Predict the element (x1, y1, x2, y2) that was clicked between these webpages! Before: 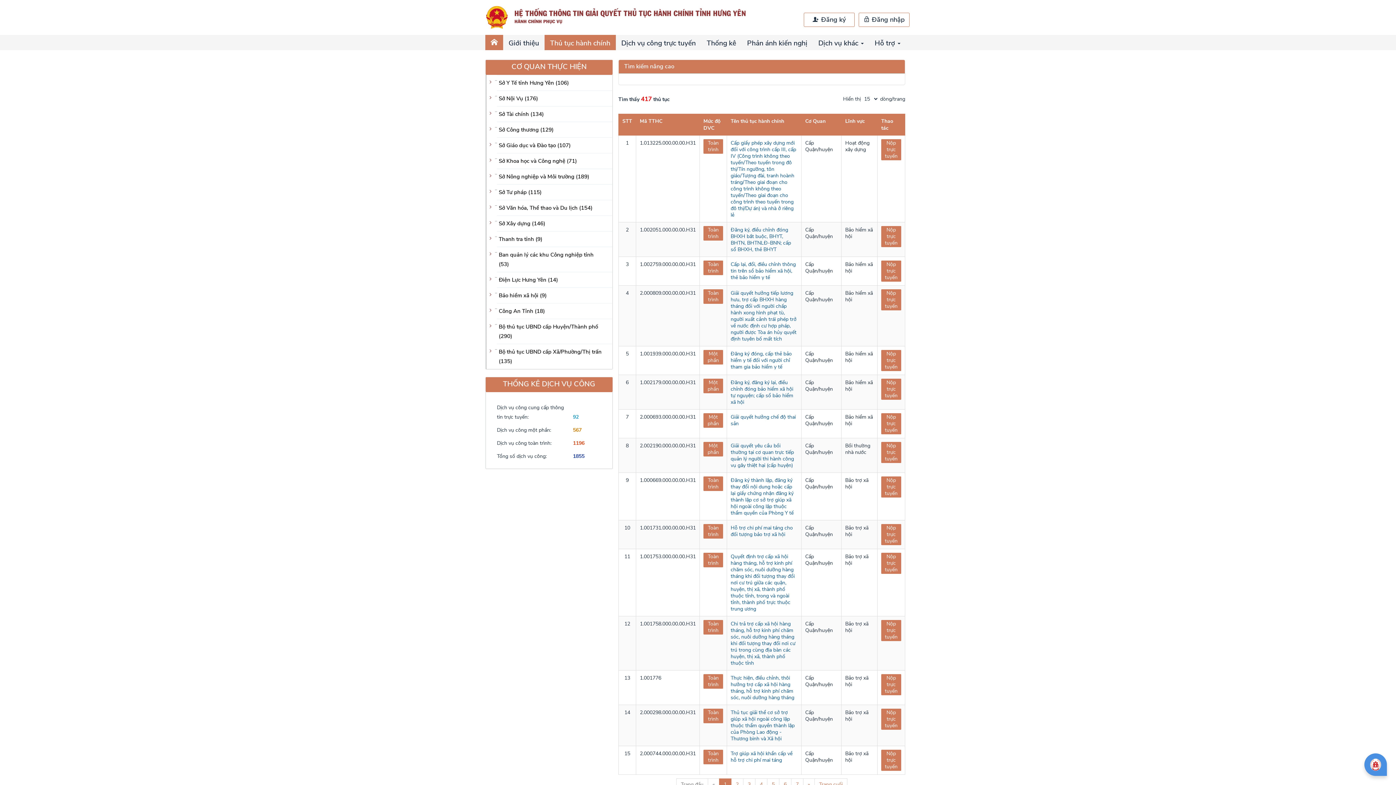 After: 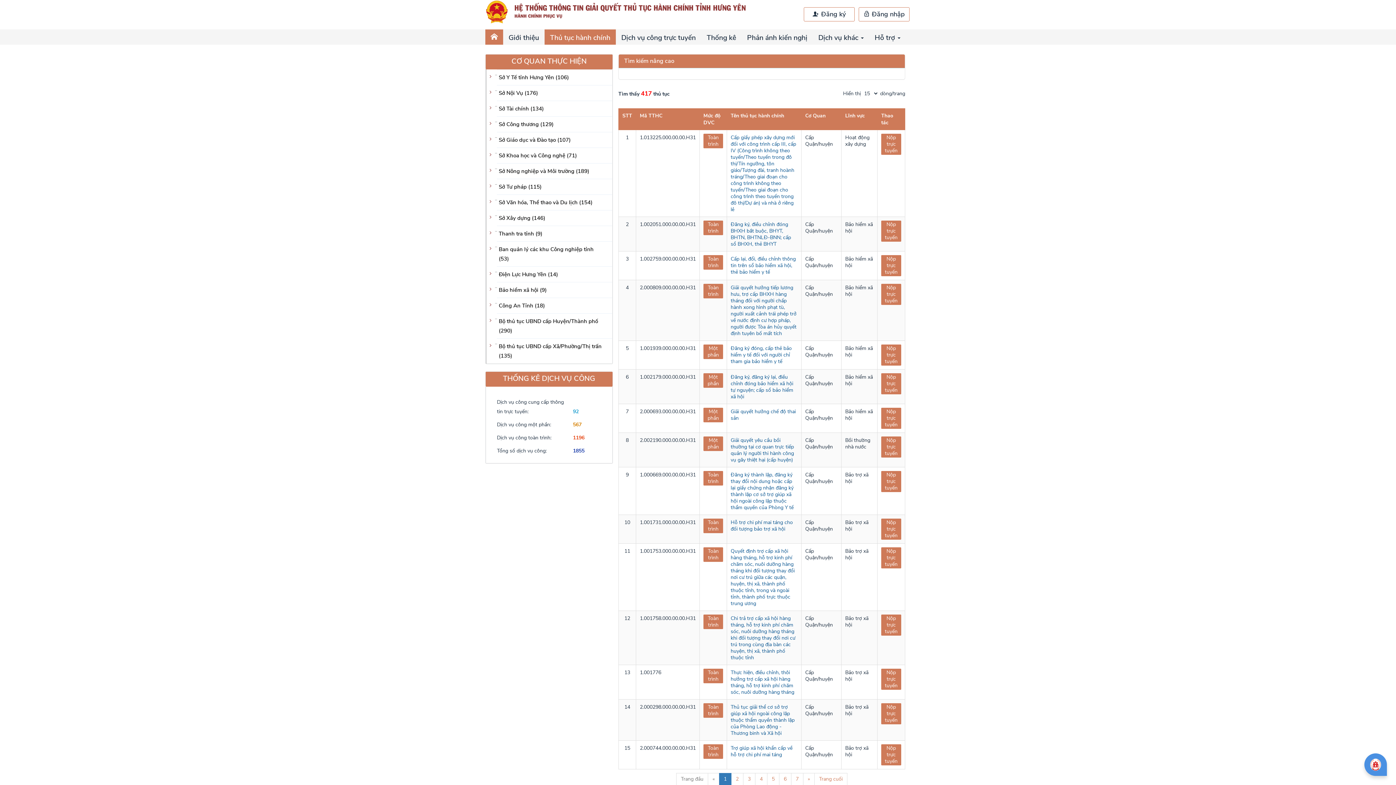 Action: bbox: (719, 778, 731, 791) label: 1